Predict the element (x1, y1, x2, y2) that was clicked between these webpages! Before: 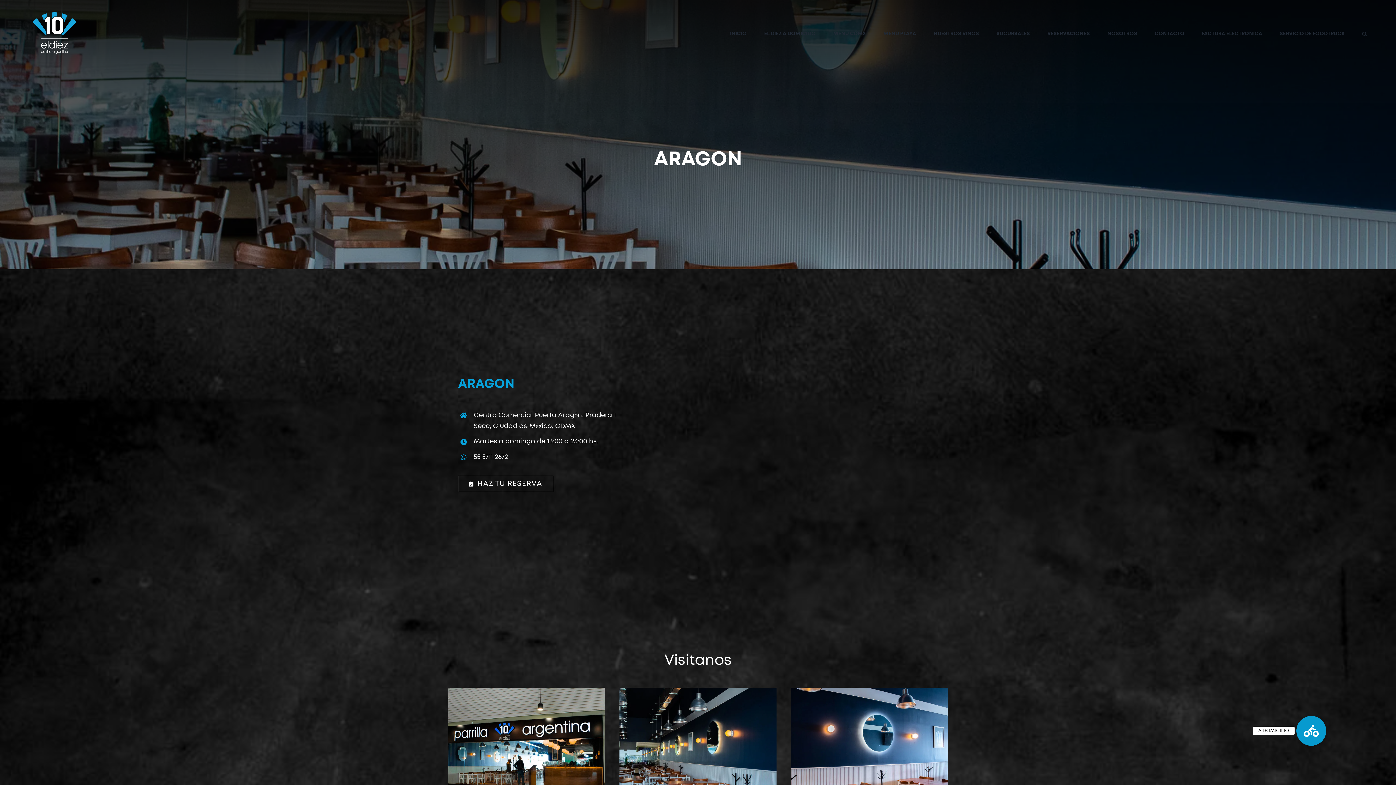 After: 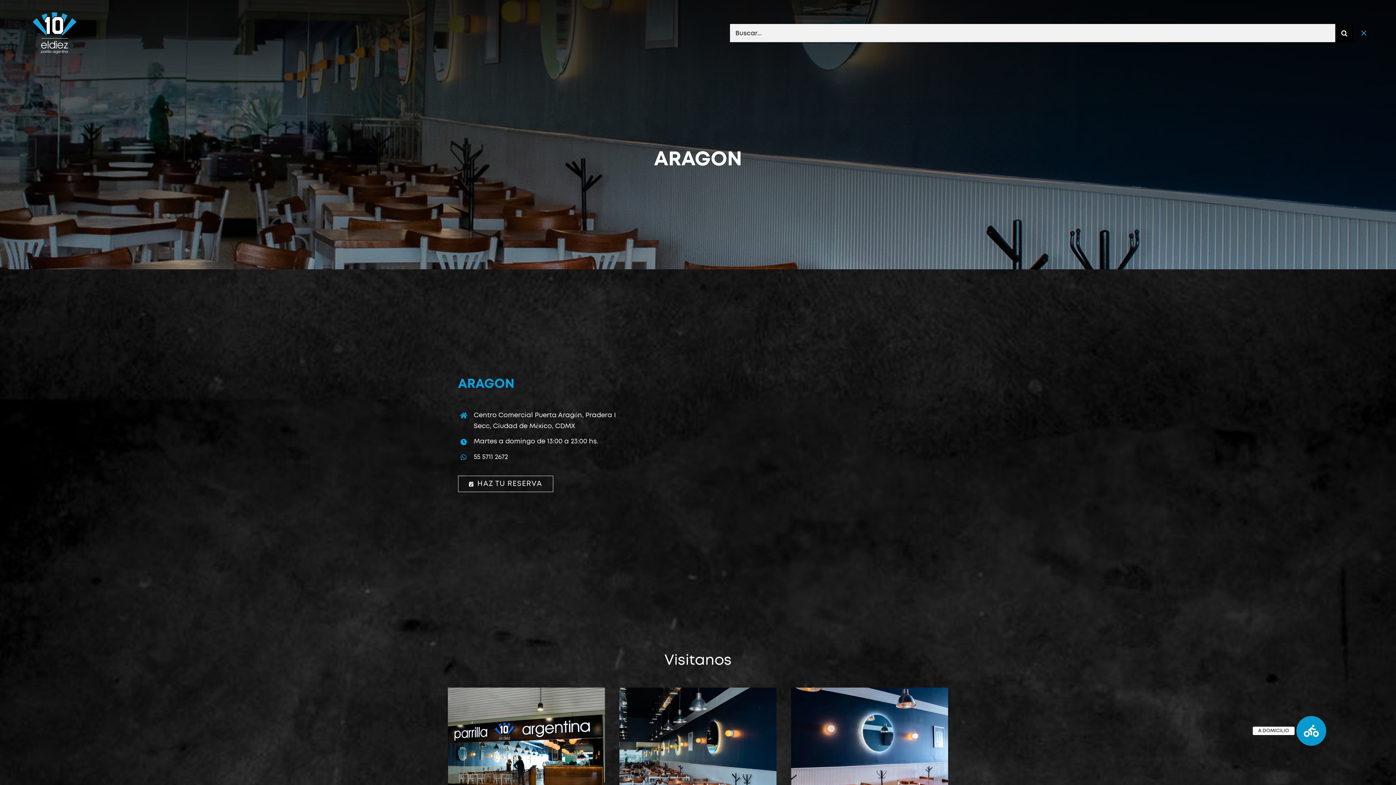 Action: bbox: (1362, 0, 1367, 66) label: Buscar